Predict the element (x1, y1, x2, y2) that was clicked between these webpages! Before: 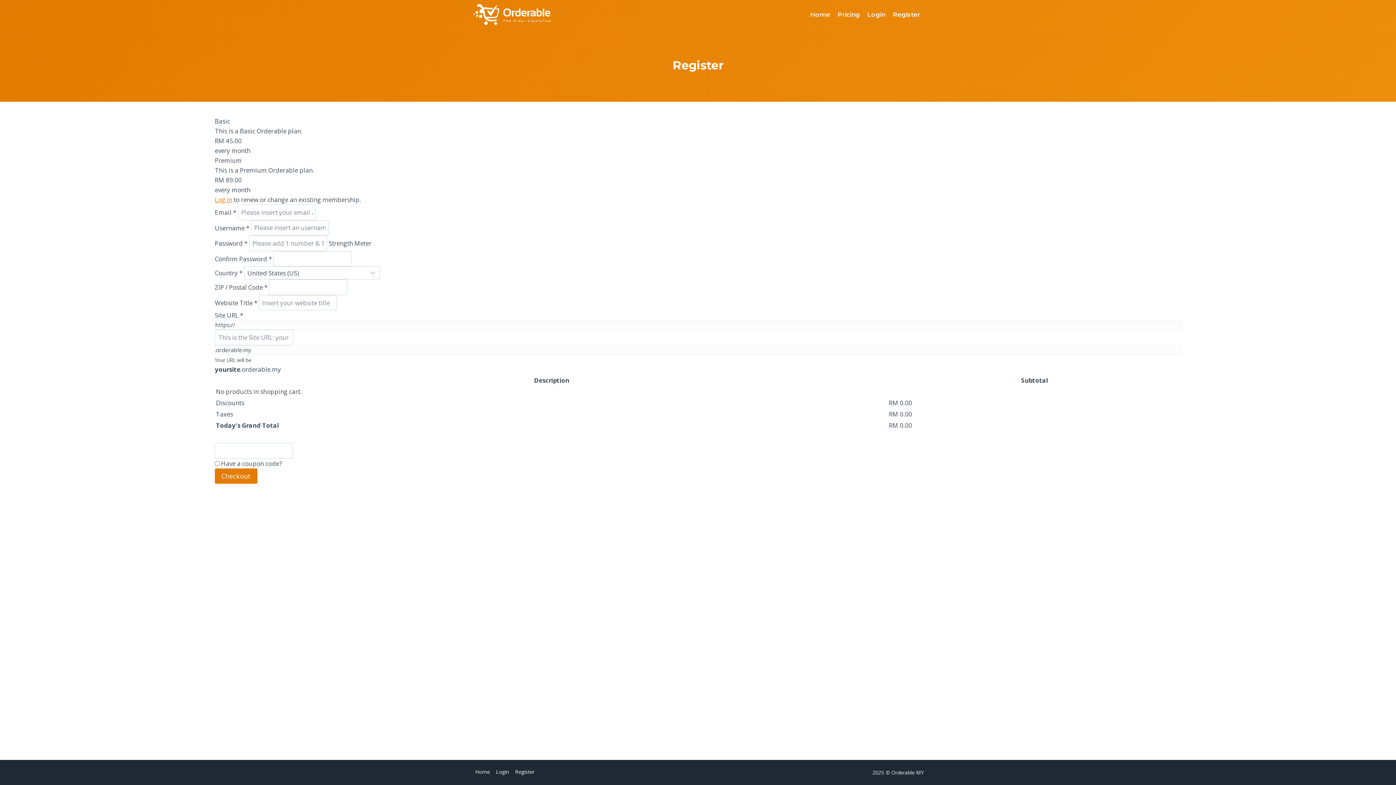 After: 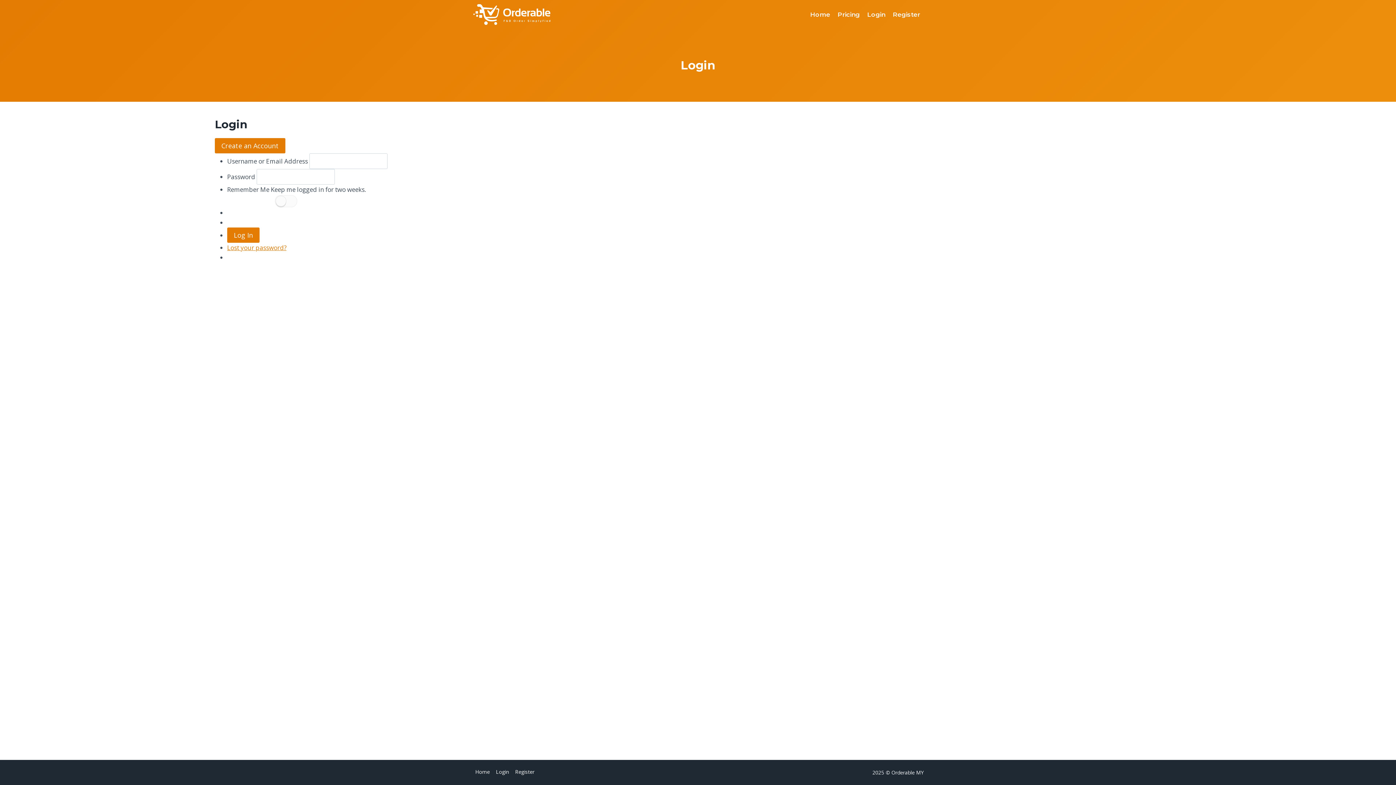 Action: label: Login bbox: (863, 5, 889, 23)